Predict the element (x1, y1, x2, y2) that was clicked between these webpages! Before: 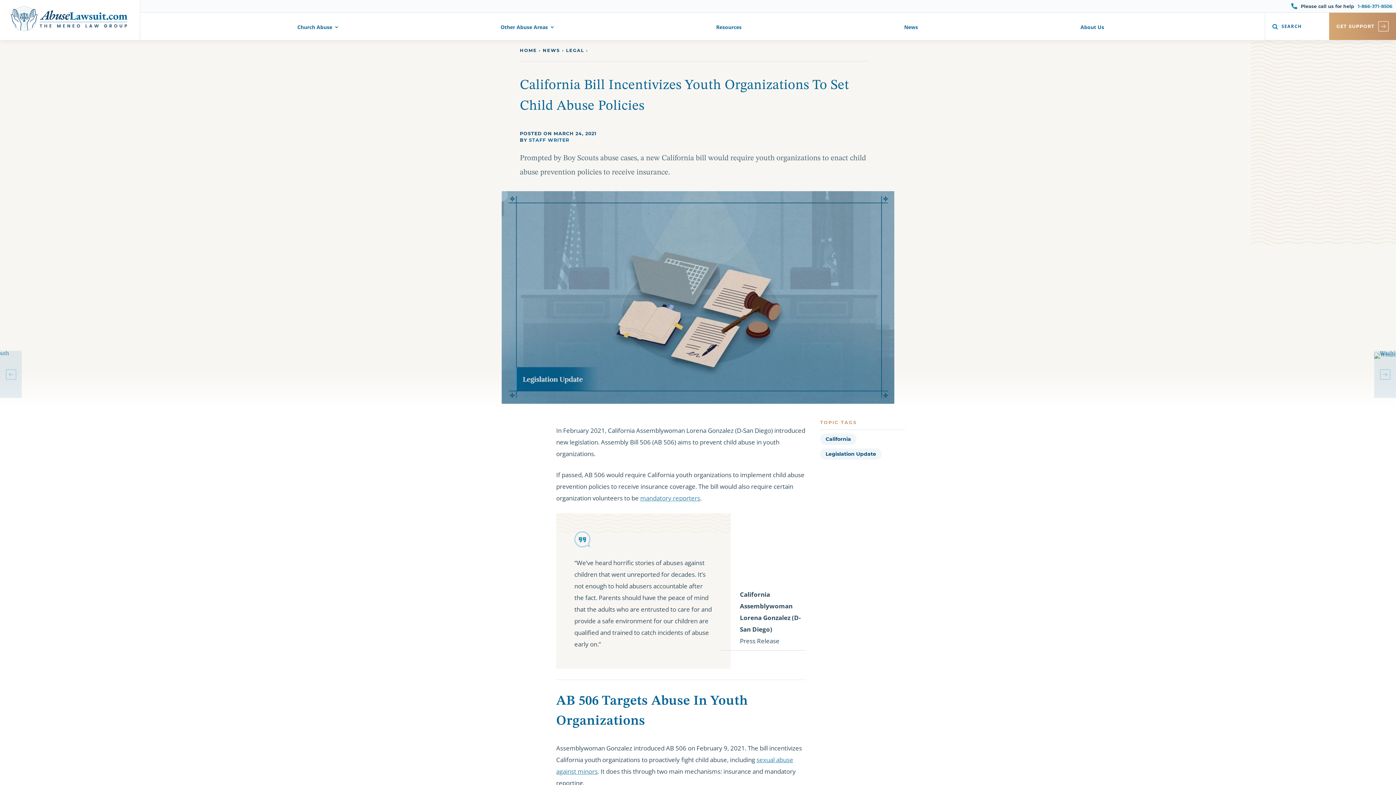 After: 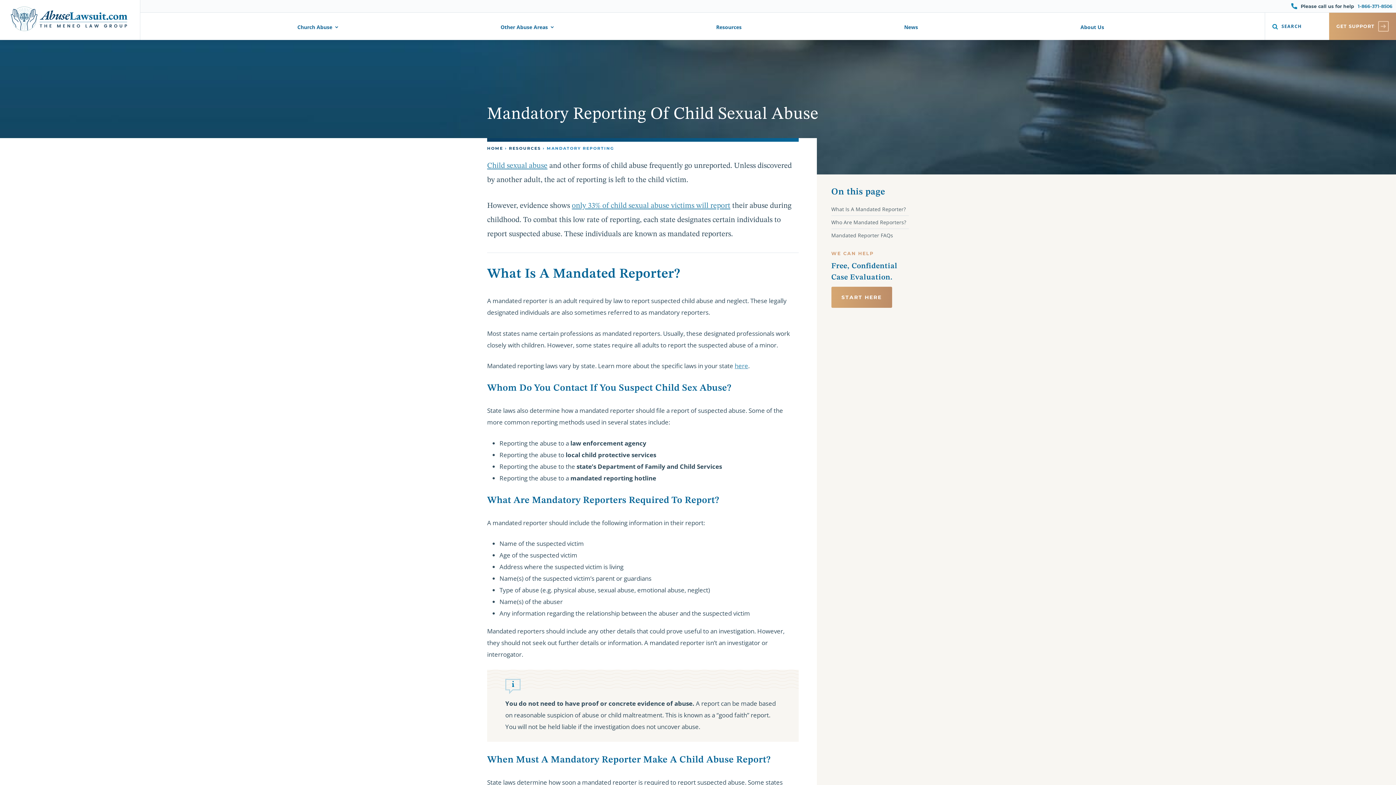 Action: label: mandatory reporters bbox: (640, 494, 700, 502)